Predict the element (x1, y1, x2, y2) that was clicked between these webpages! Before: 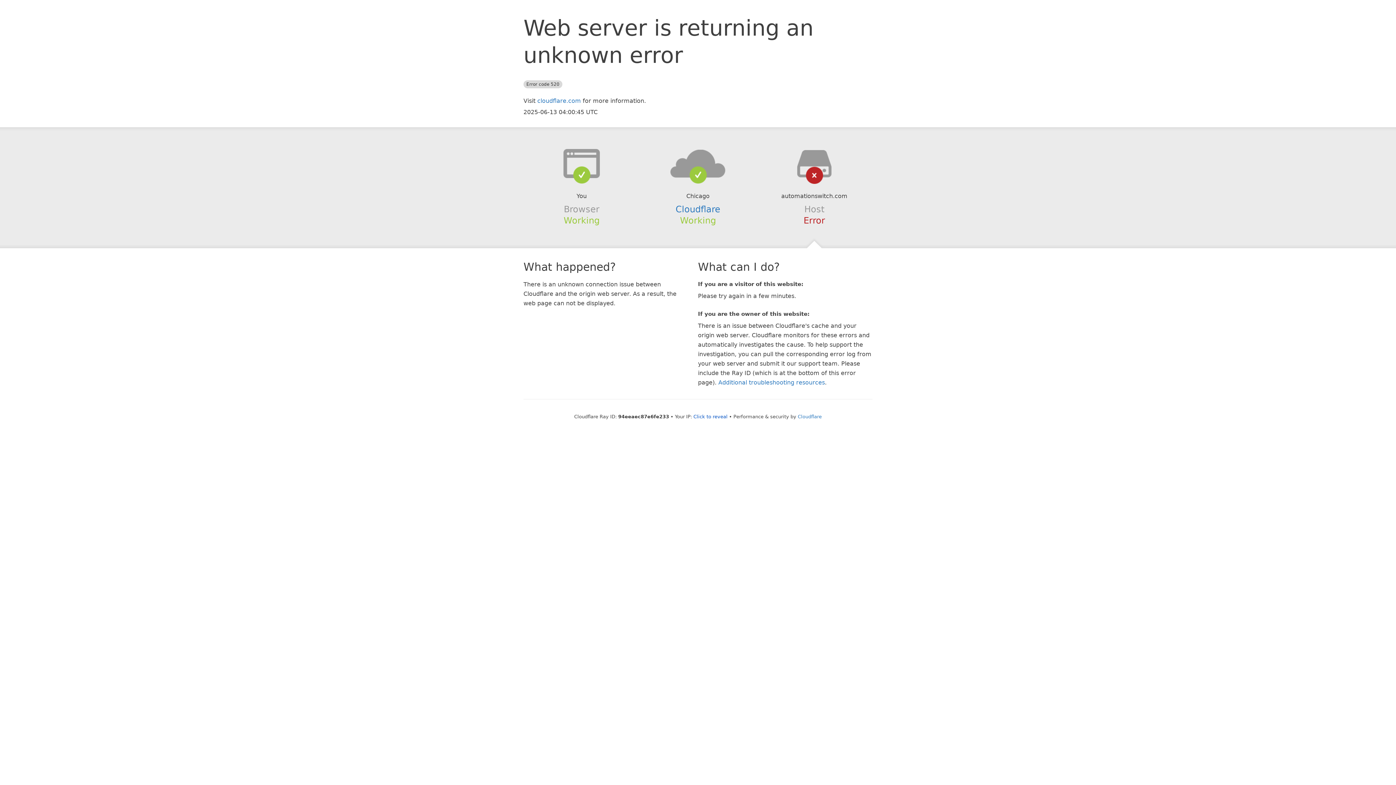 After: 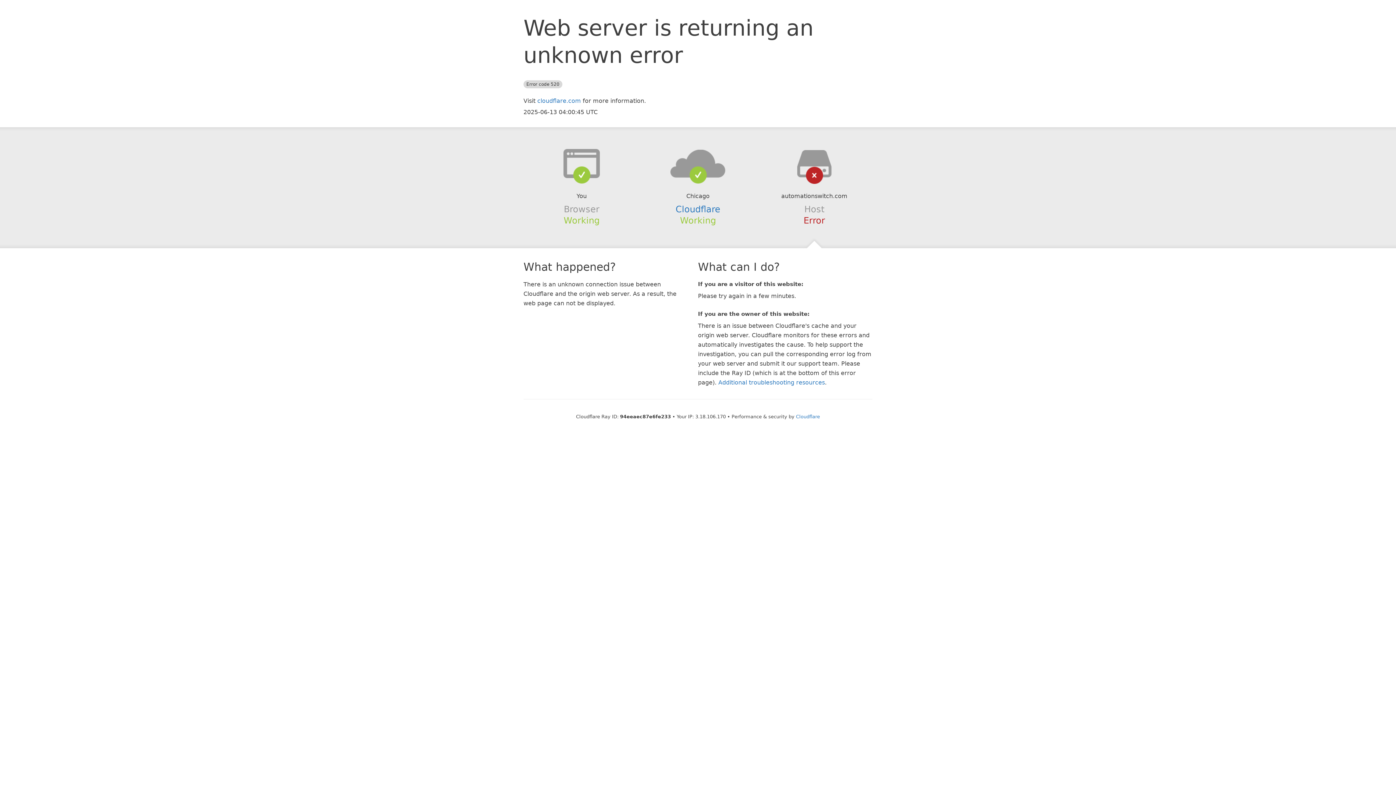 Action: label: Click to reveal bbox: (693, 414, 727, 419)